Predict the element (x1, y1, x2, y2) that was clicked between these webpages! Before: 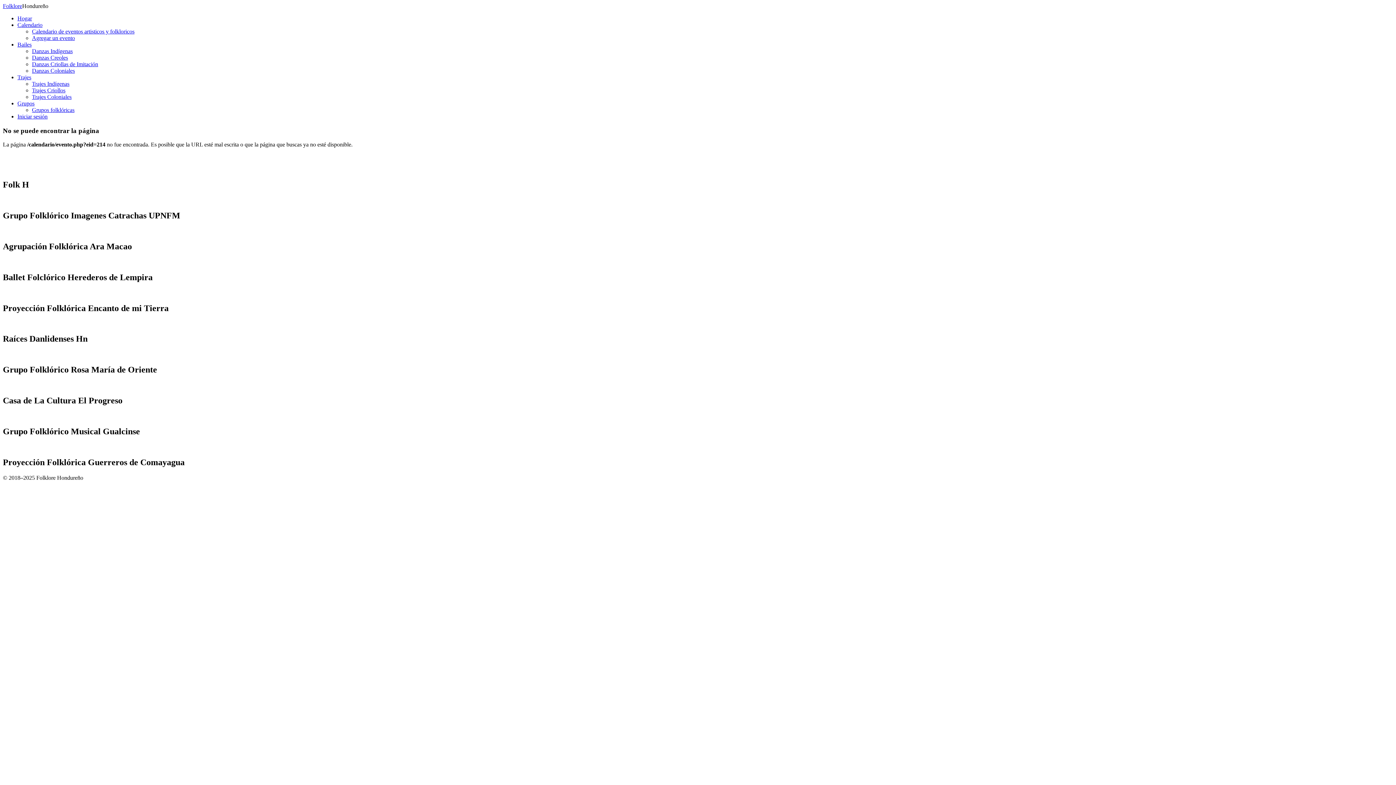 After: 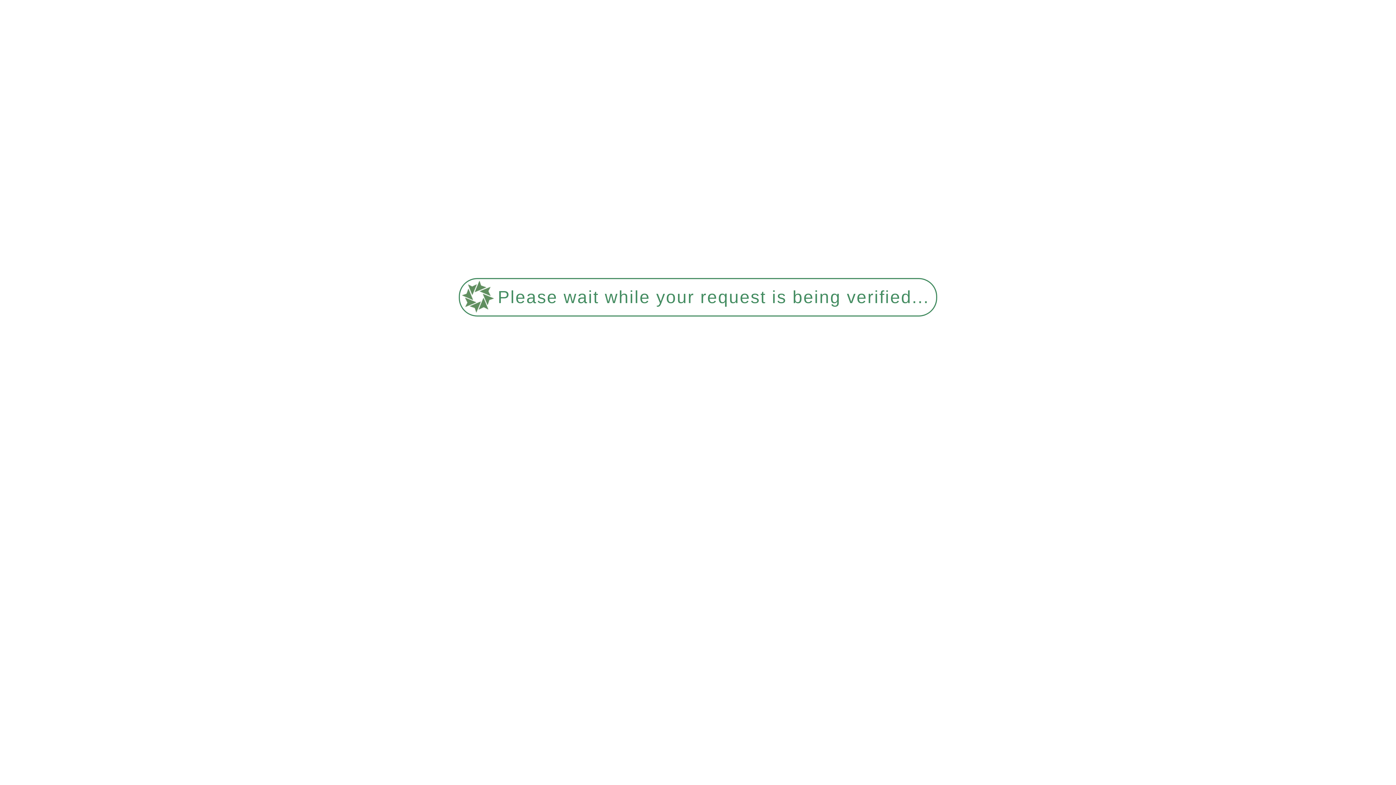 Action: bbox: (32, 106, 74, 113) label: Grupos folklóricas